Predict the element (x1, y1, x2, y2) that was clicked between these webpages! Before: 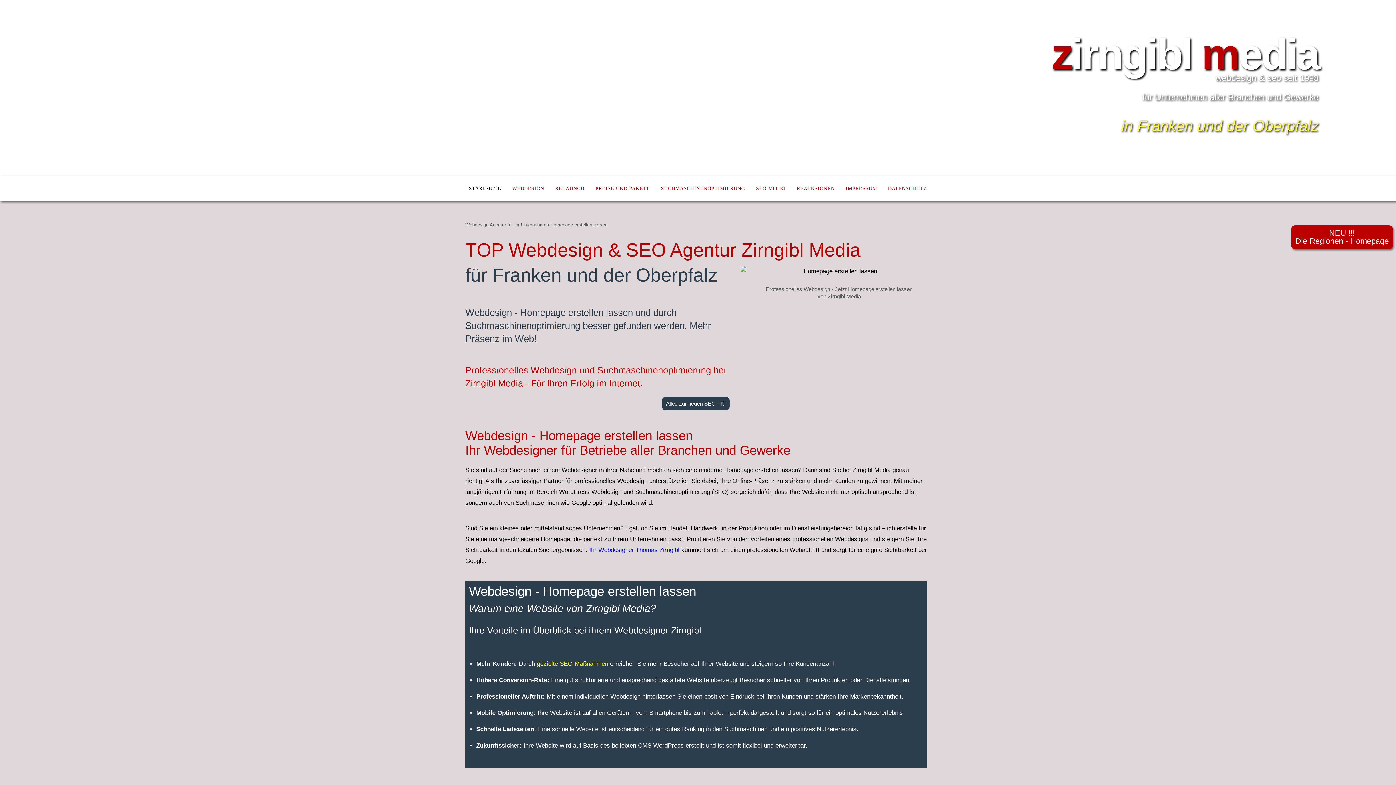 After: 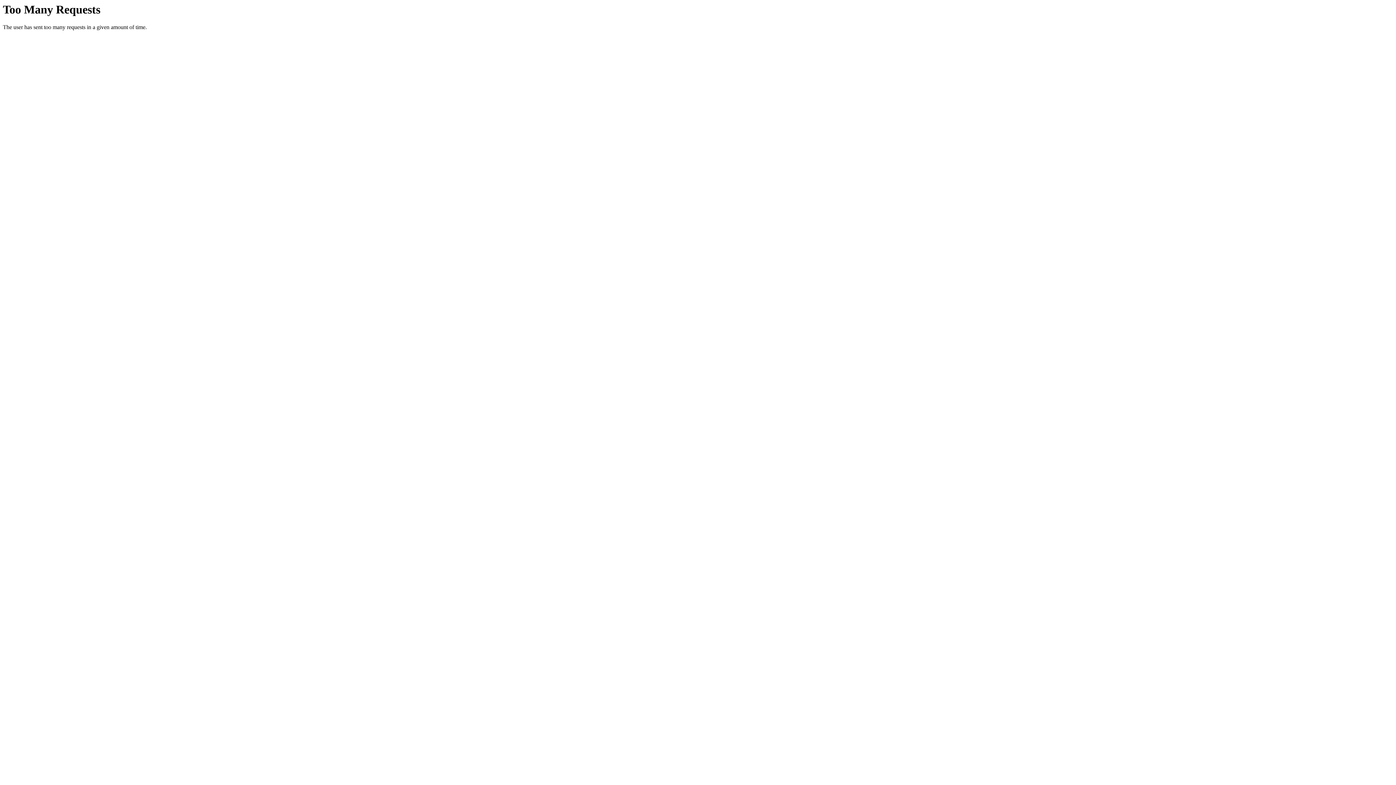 Action: label: SEO MIT KI bbox: (750, 179, 791, 197)